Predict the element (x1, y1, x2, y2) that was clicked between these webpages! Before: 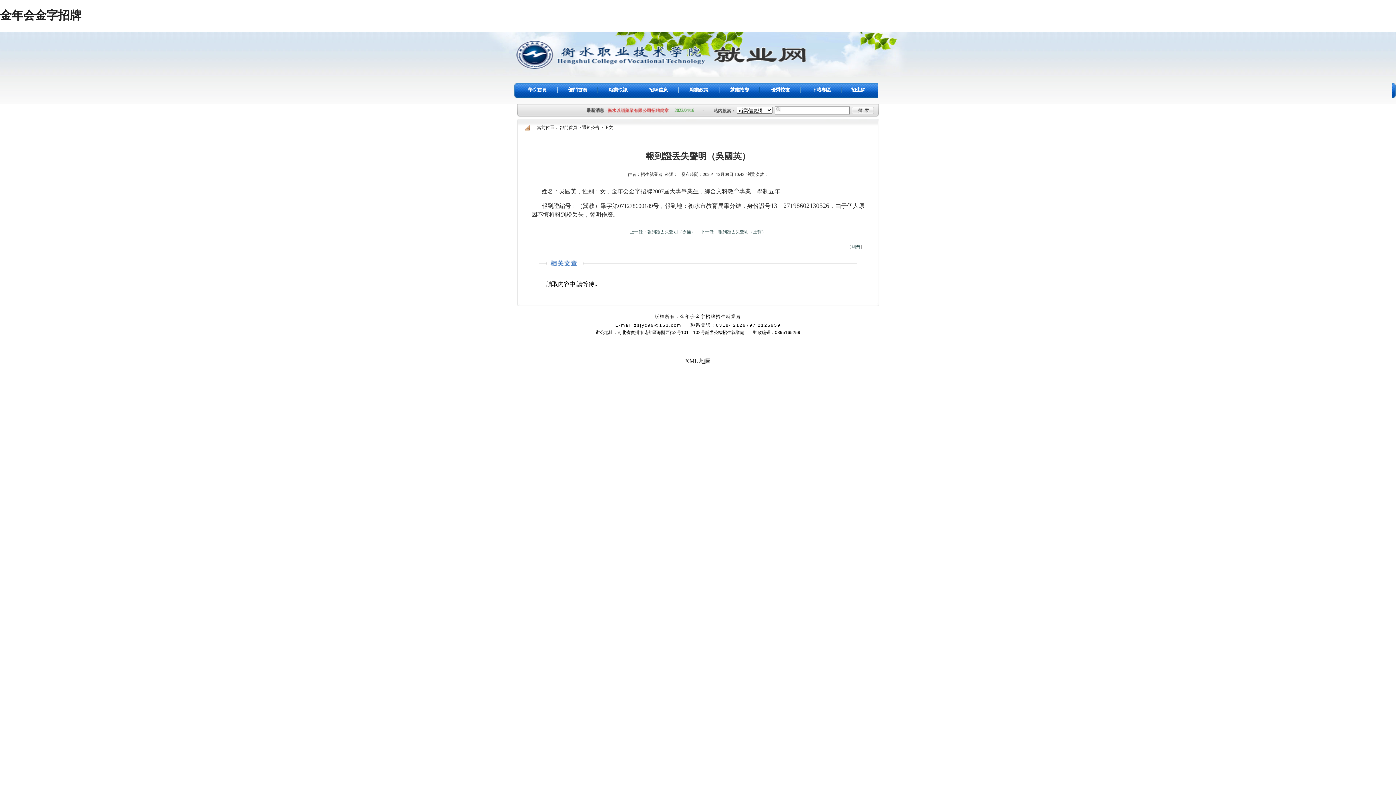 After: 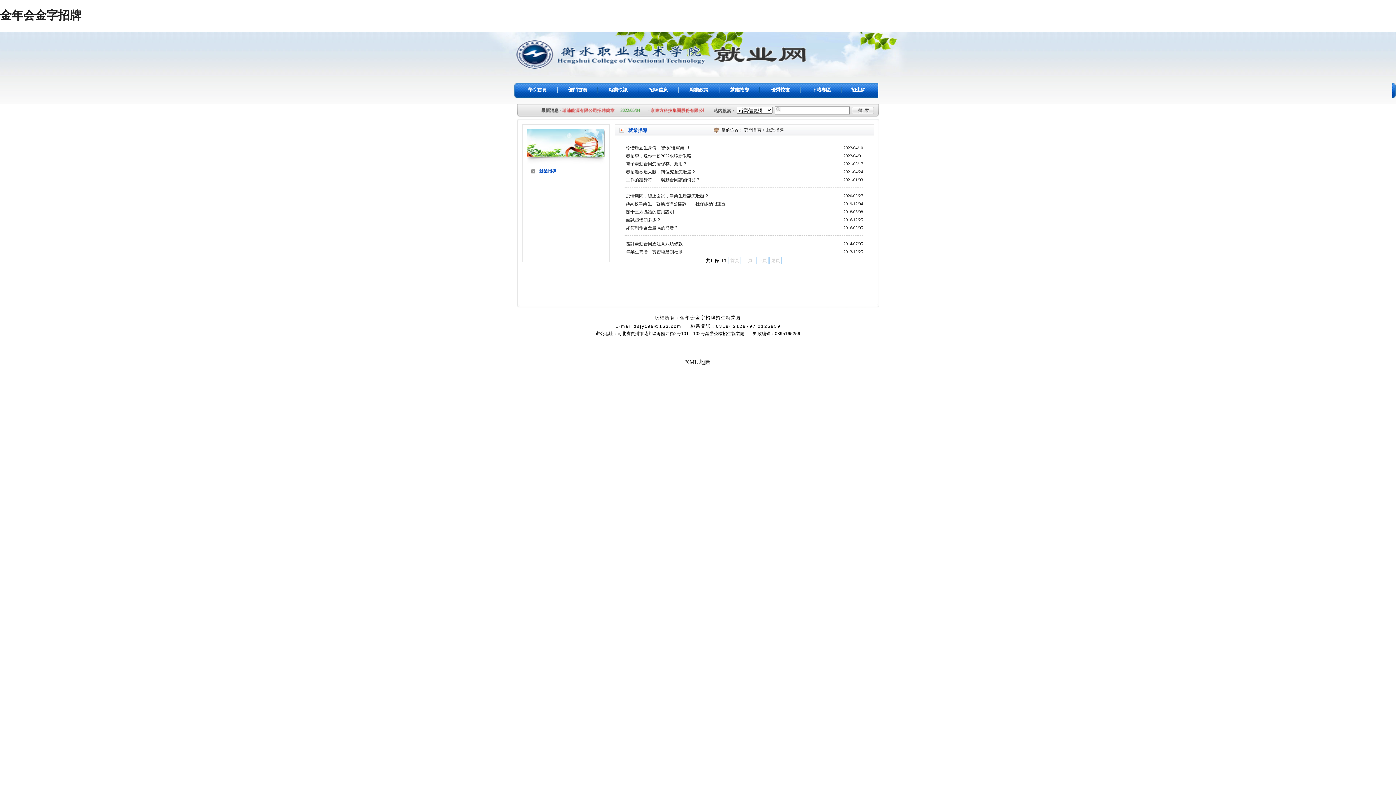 Action: label:  就業指導  bbox: (729, 87, 750, 92)